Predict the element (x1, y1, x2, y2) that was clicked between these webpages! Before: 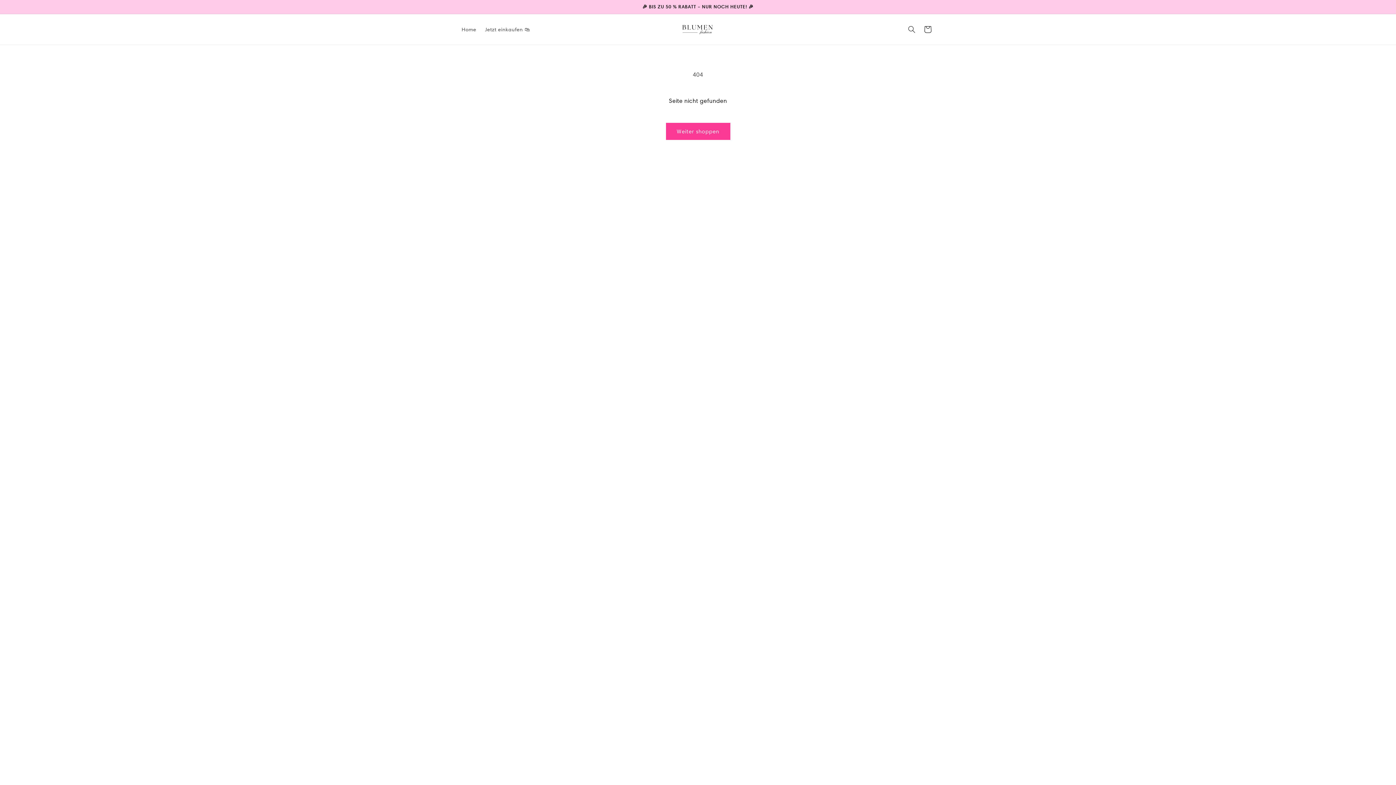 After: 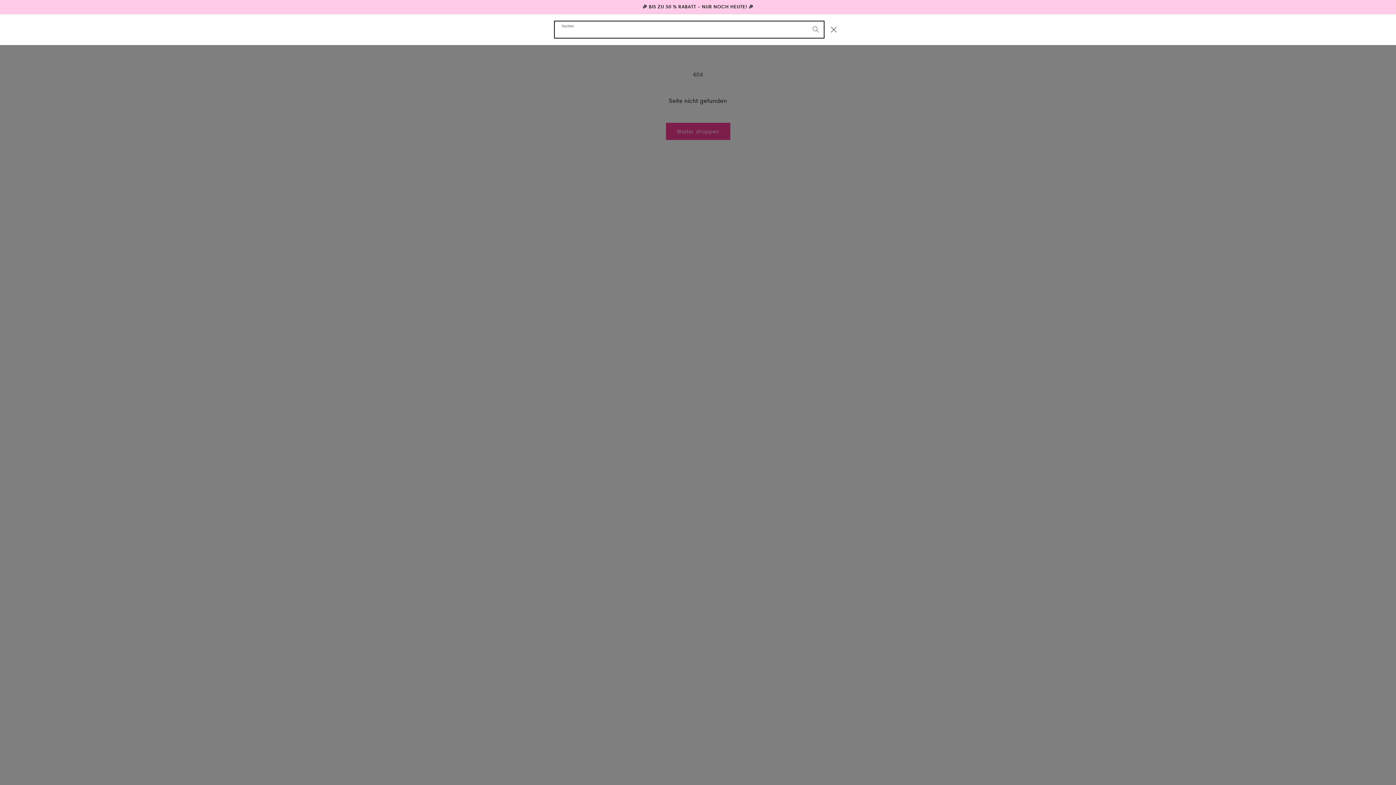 Action: bbox: (904, 21, 920, 37) label: Suchen